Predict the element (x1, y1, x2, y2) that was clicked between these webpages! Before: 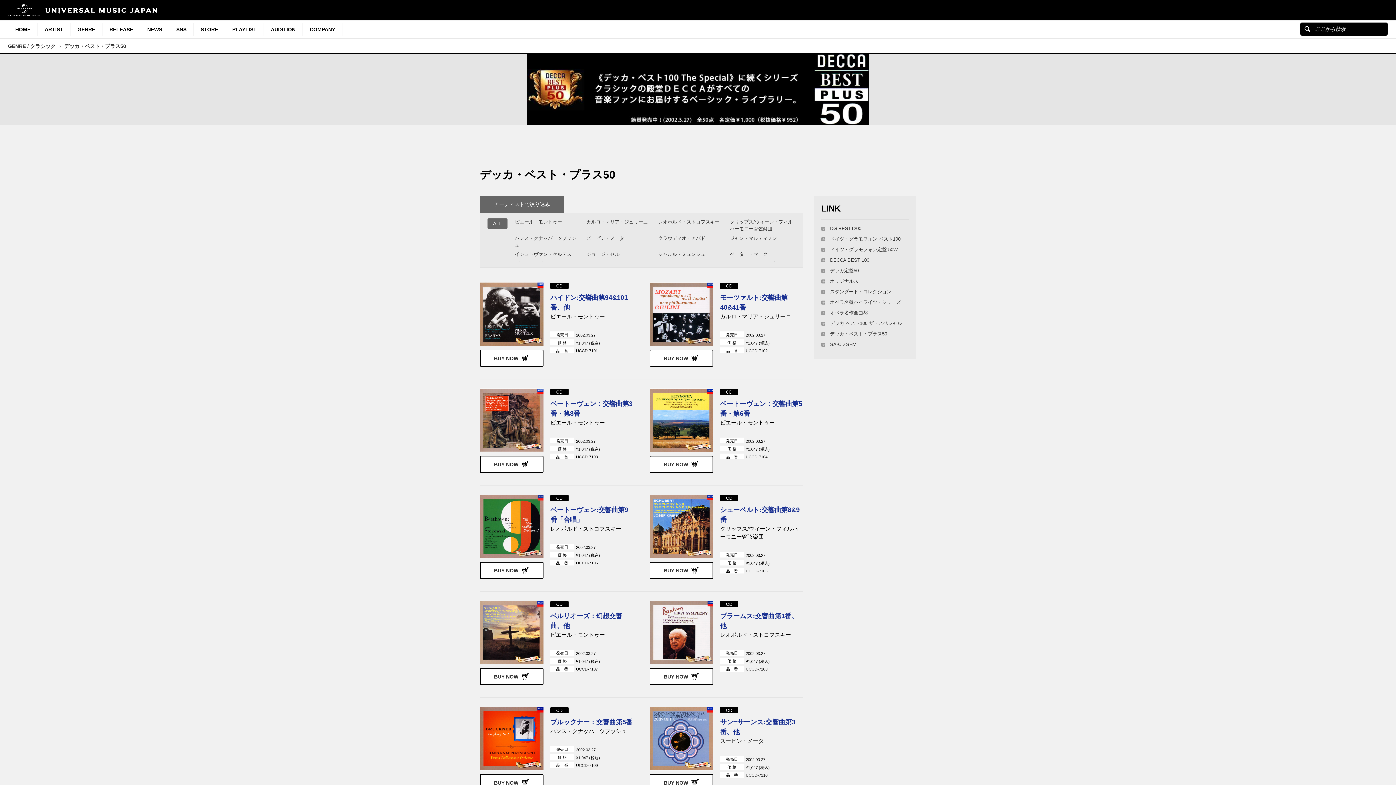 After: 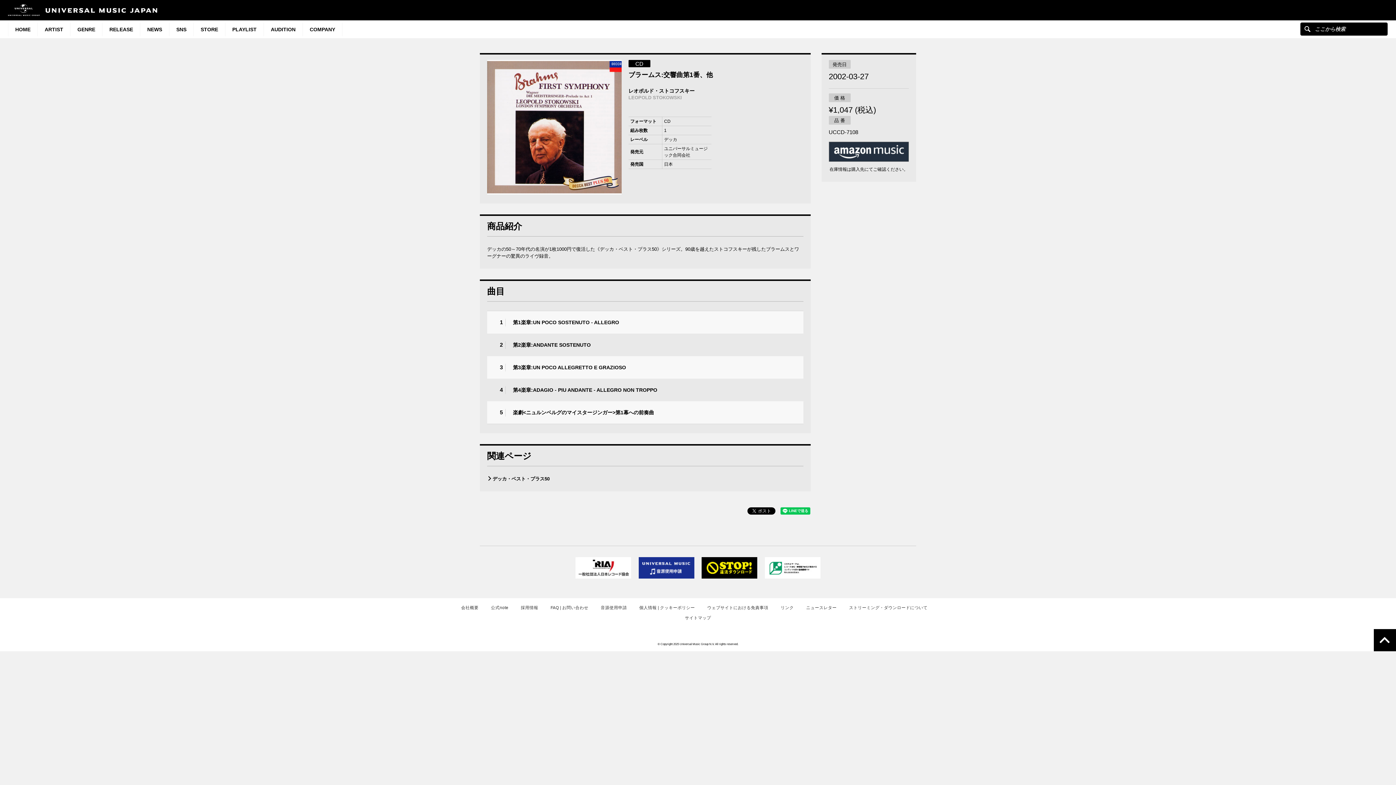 Action: bbox: (649, 601, 713, 664)